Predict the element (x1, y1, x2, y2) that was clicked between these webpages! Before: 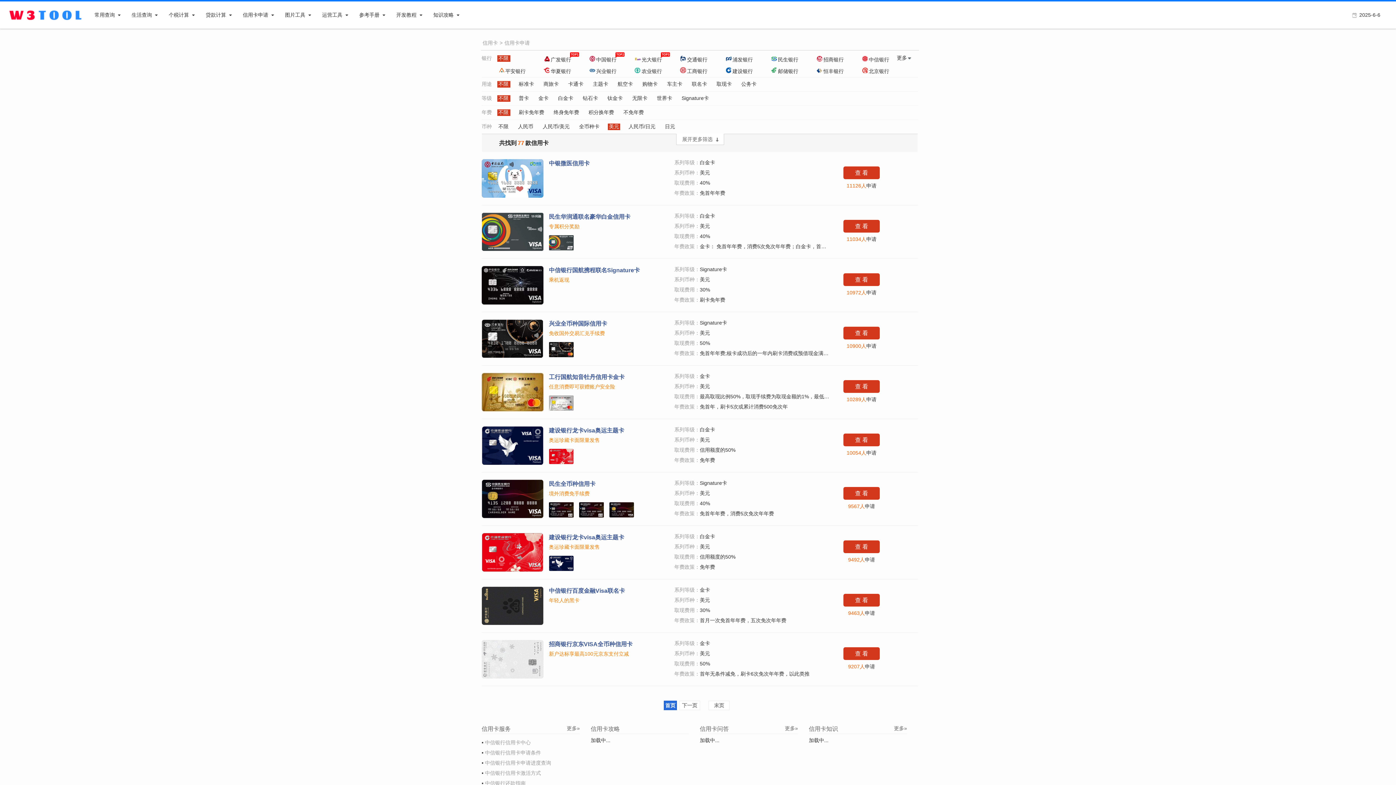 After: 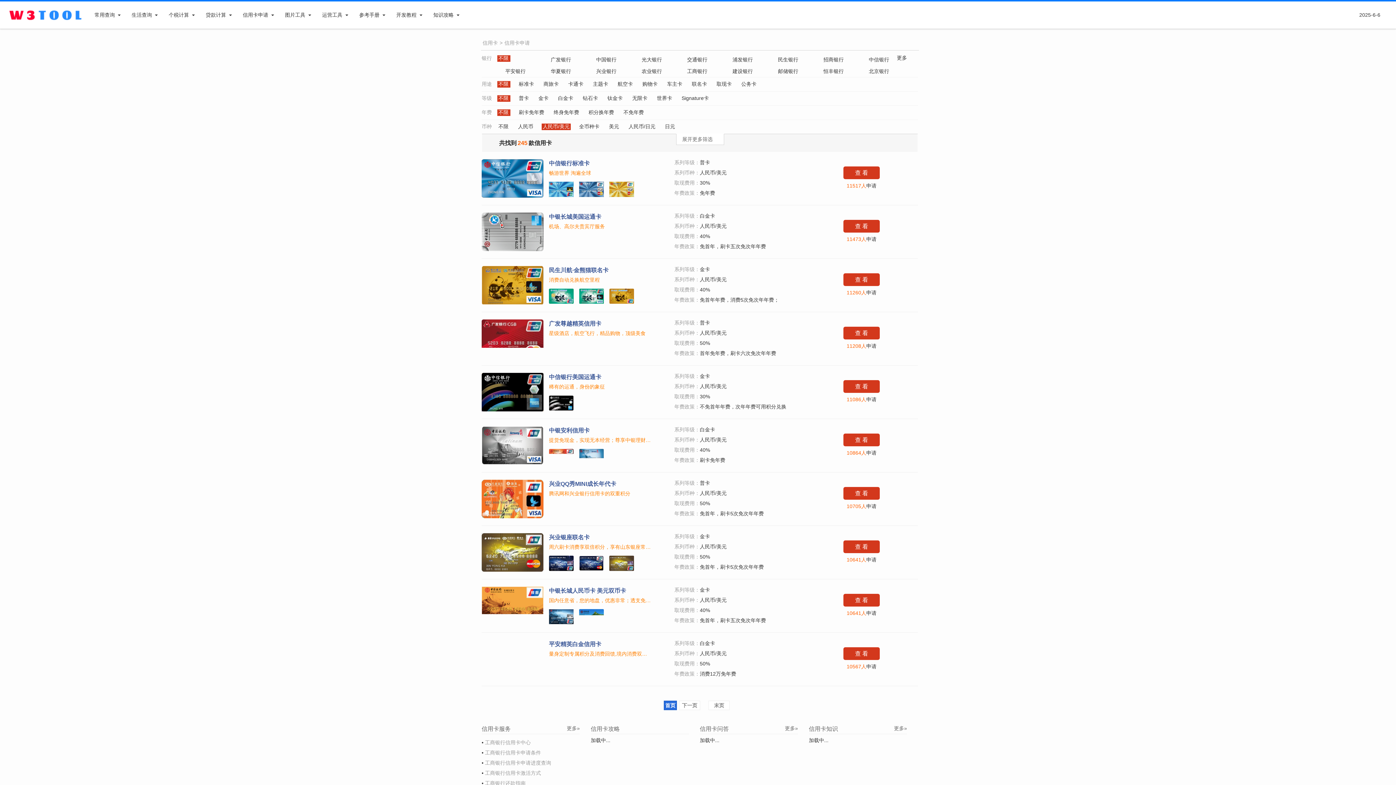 Action: bbox: (541, 123, 570, 129) label: 人民币/美元